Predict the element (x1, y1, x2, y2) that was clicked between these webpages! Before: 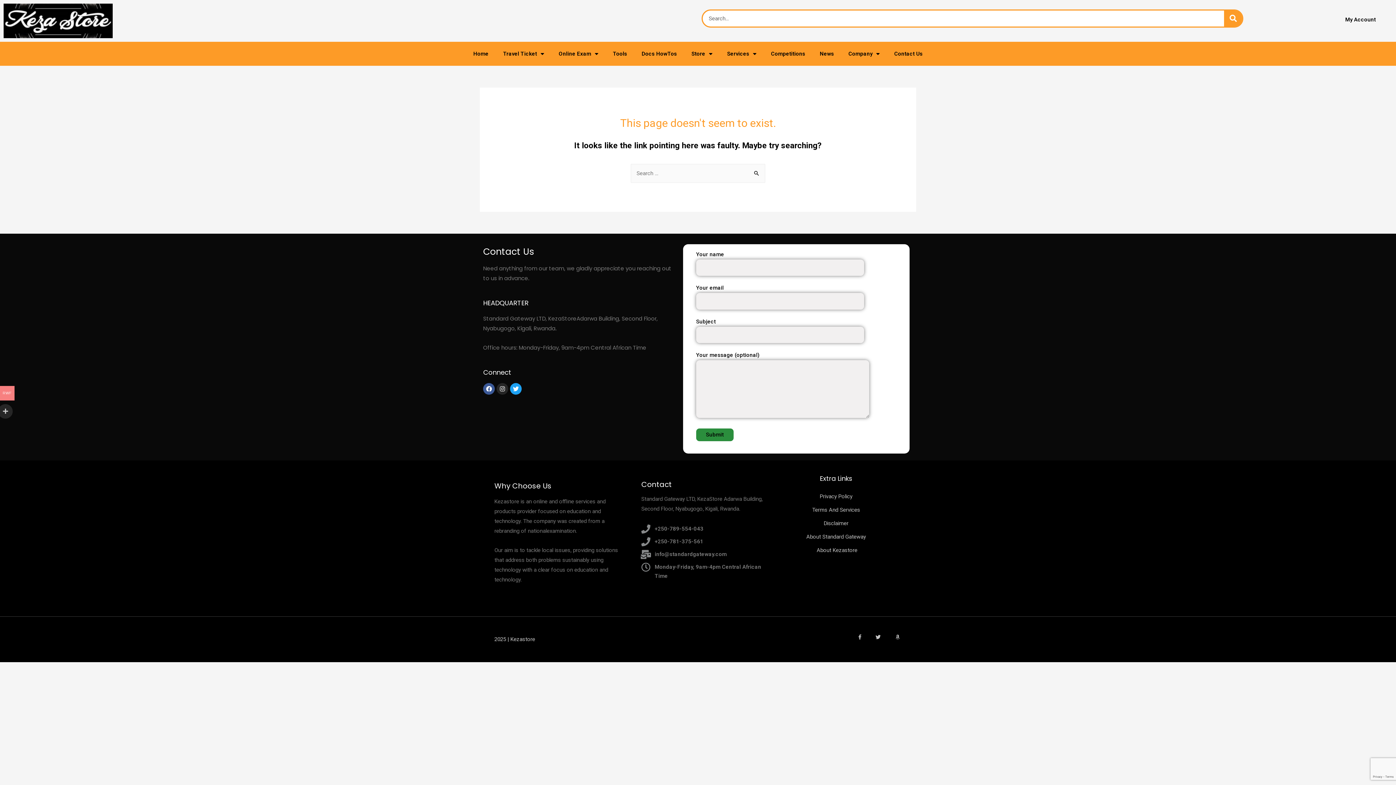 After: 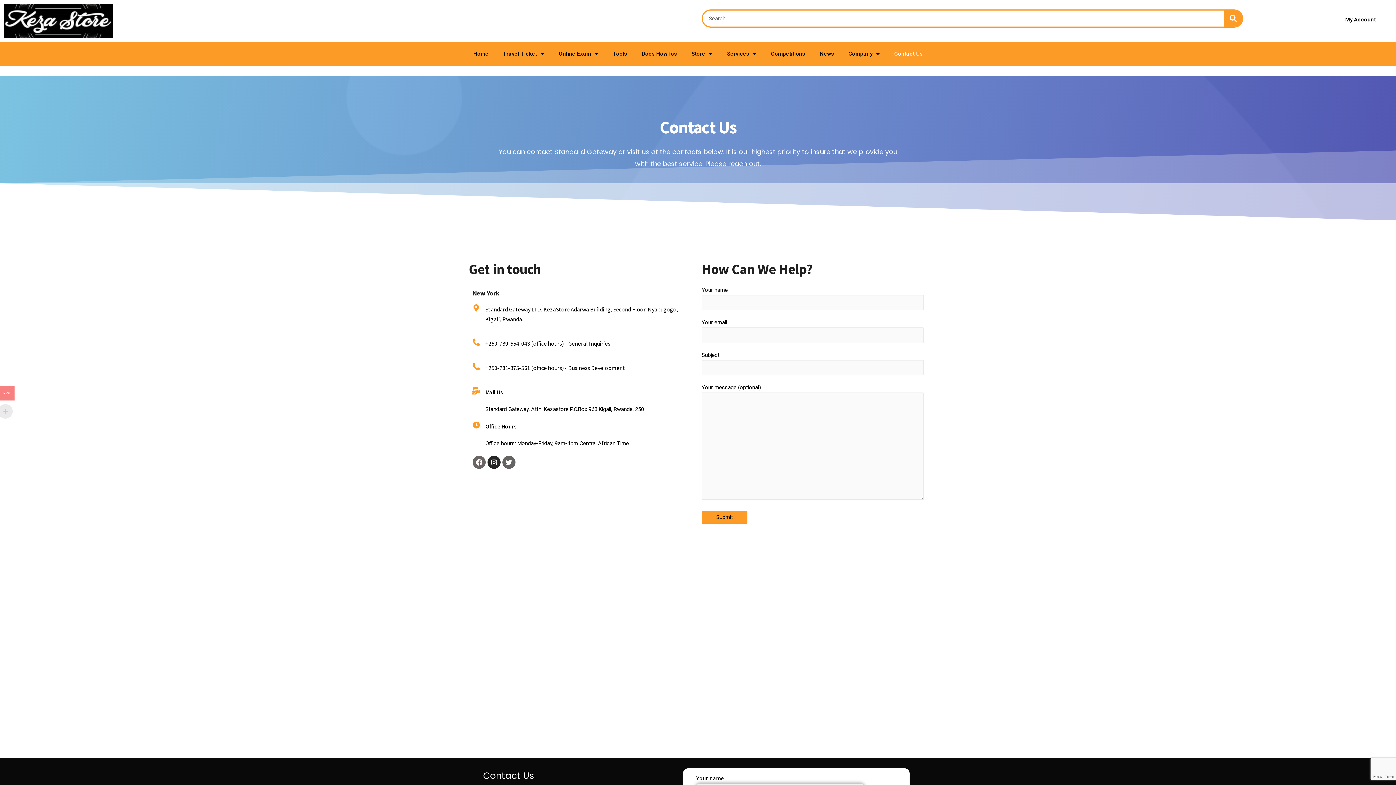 Action: bbox: (887, 45, 930, 62) label: Contact Us